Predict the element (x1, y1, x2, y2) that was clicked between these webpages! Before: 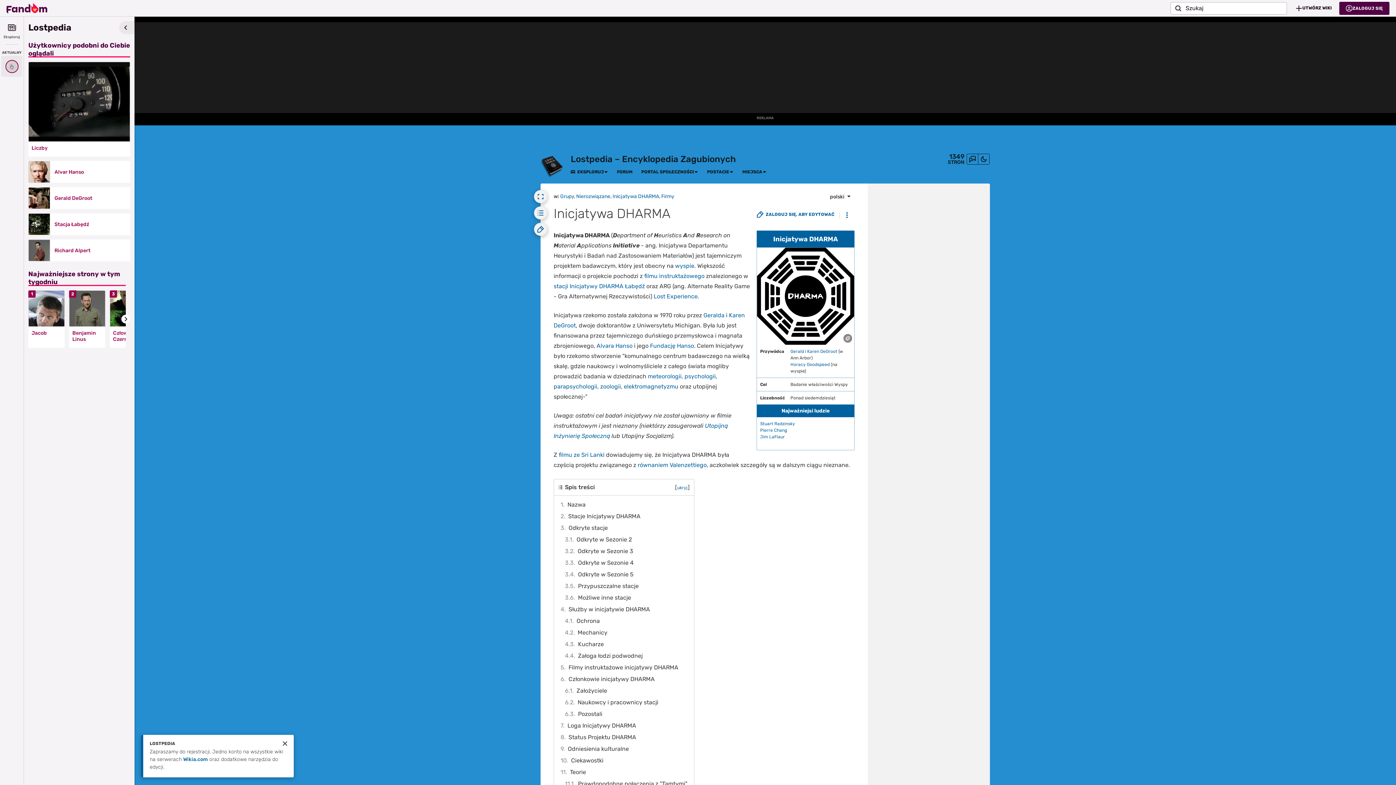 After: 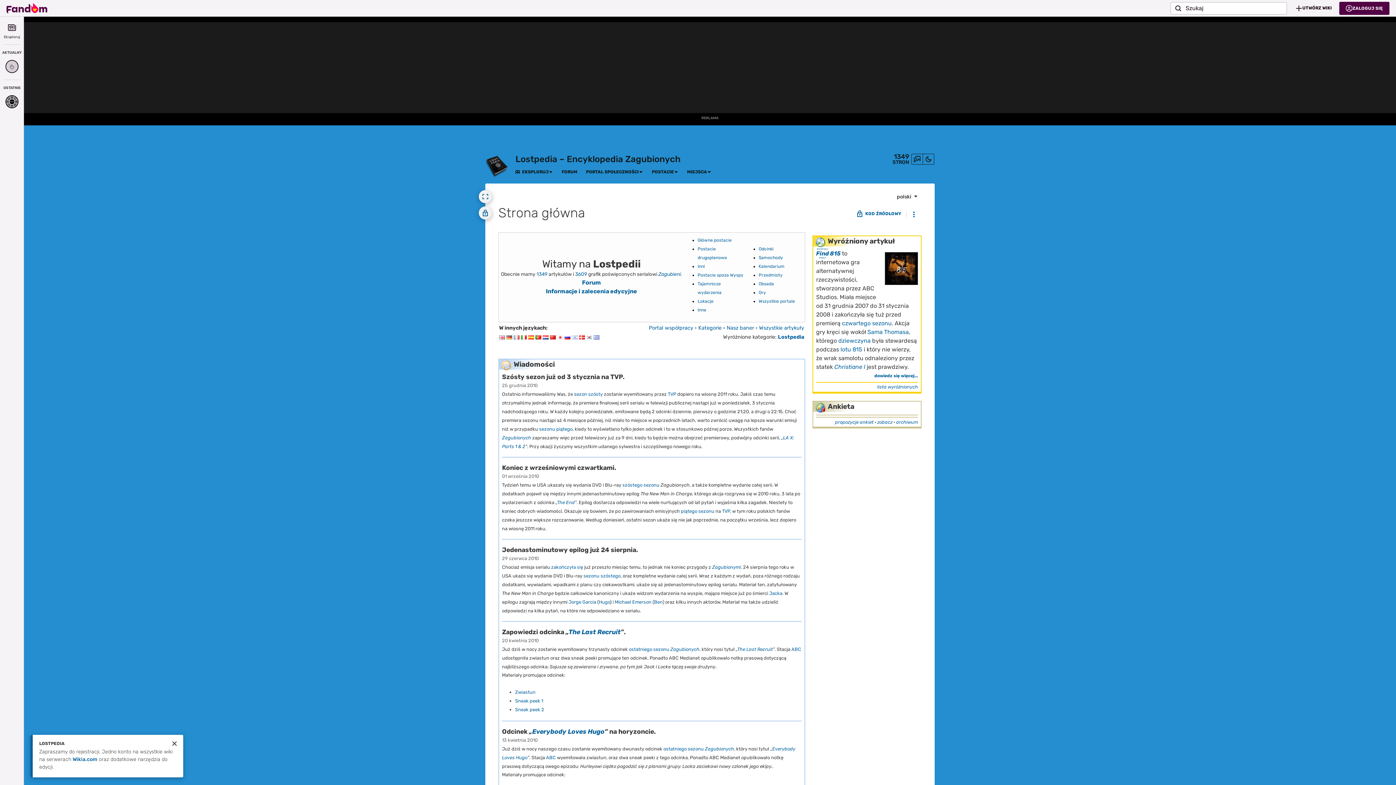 Action: bbox: (570, 153, 736, 164) label: Lostpedia – Encyklopedia Zagubionych